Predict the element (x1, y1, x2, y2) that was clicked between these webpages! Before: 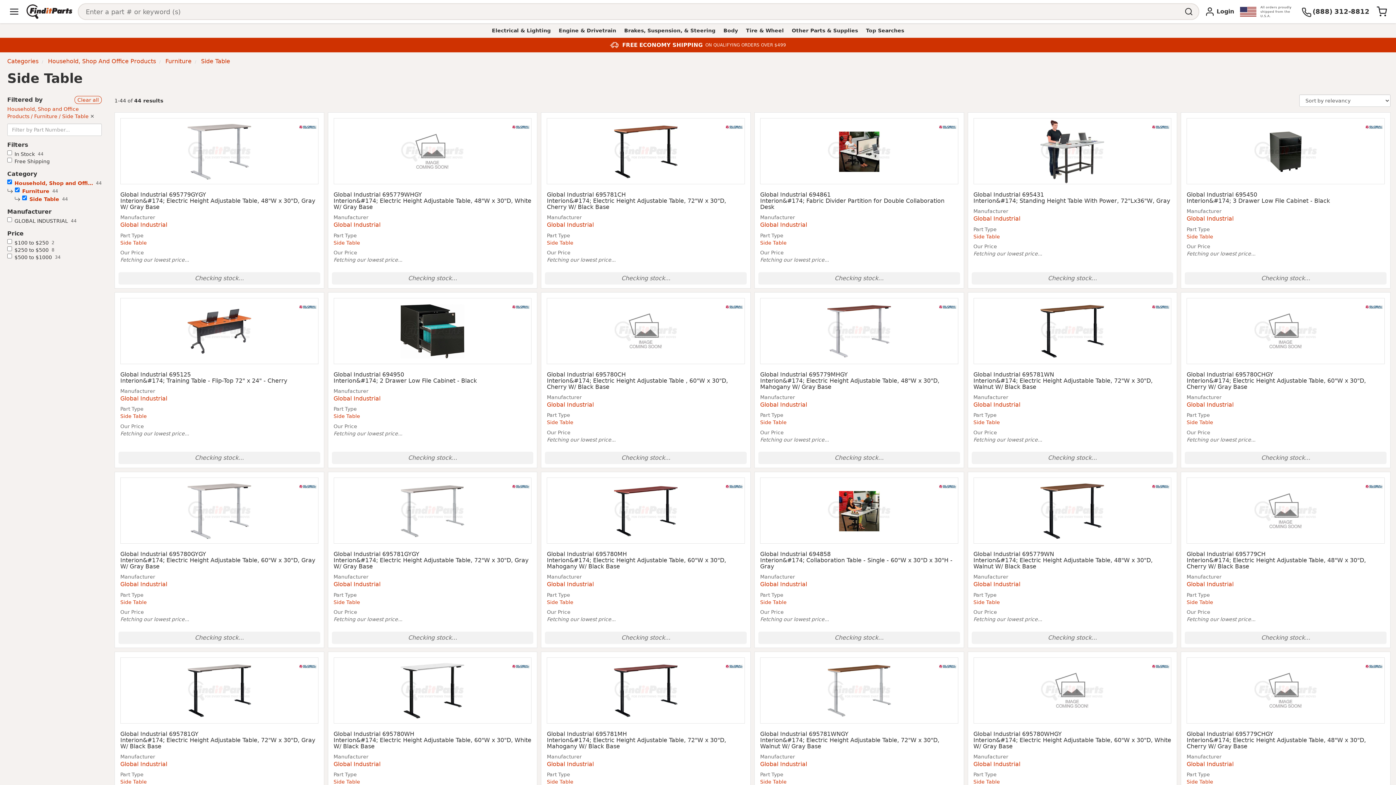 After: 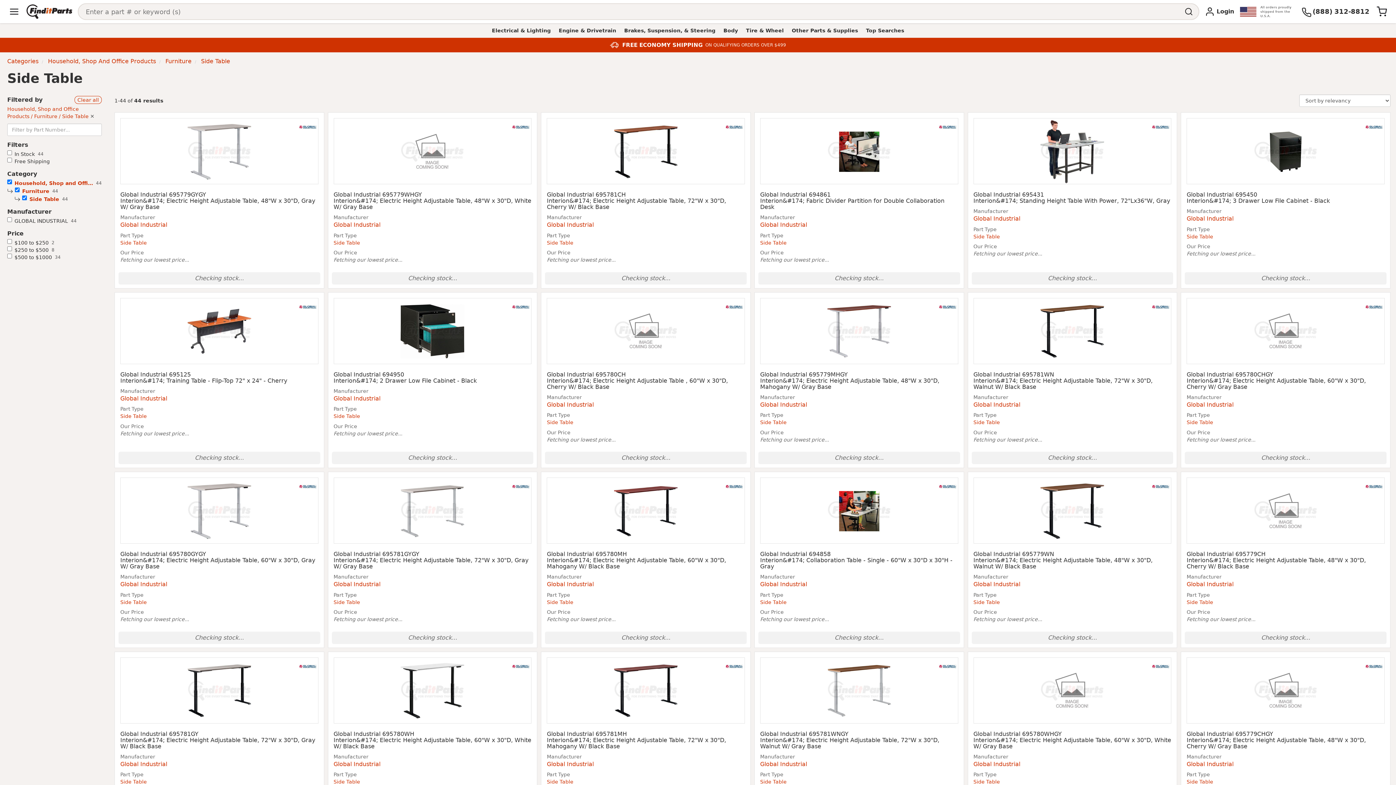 Action: label: Side Table bbox: (1187, 779, 1213, 785)